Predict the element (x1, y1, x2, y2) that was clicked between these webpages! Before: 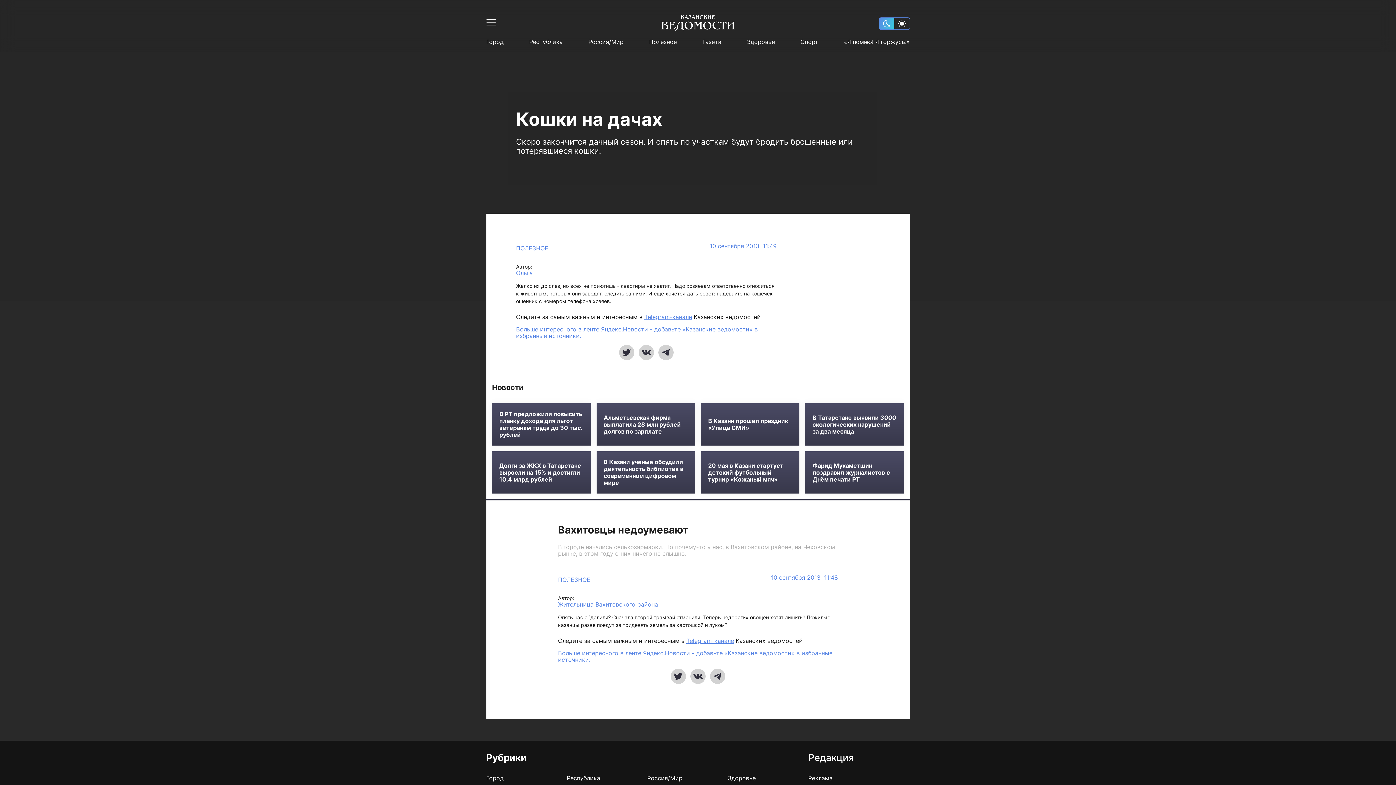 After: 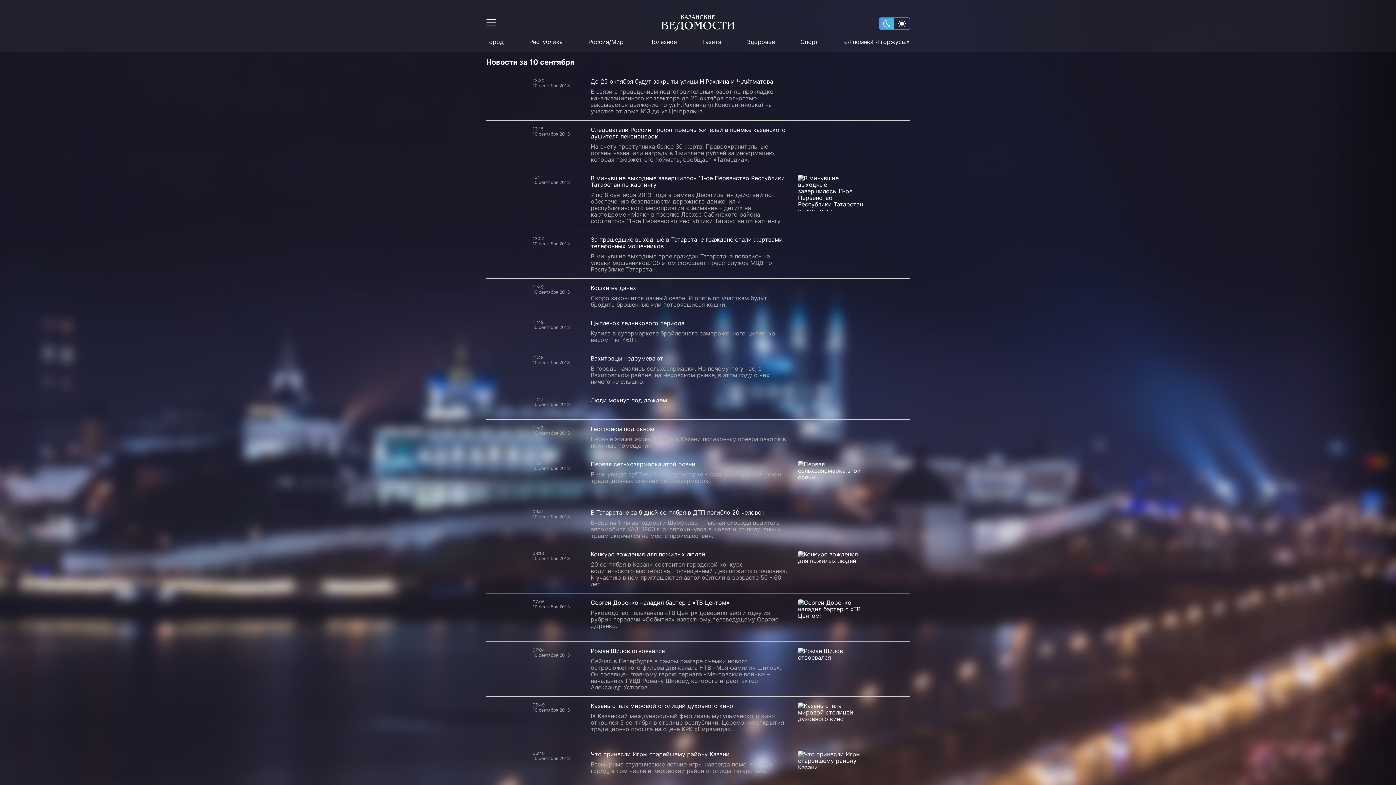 Action: bbox: (771, 574, 838, 581) label: 10 сентября 2013  11:48